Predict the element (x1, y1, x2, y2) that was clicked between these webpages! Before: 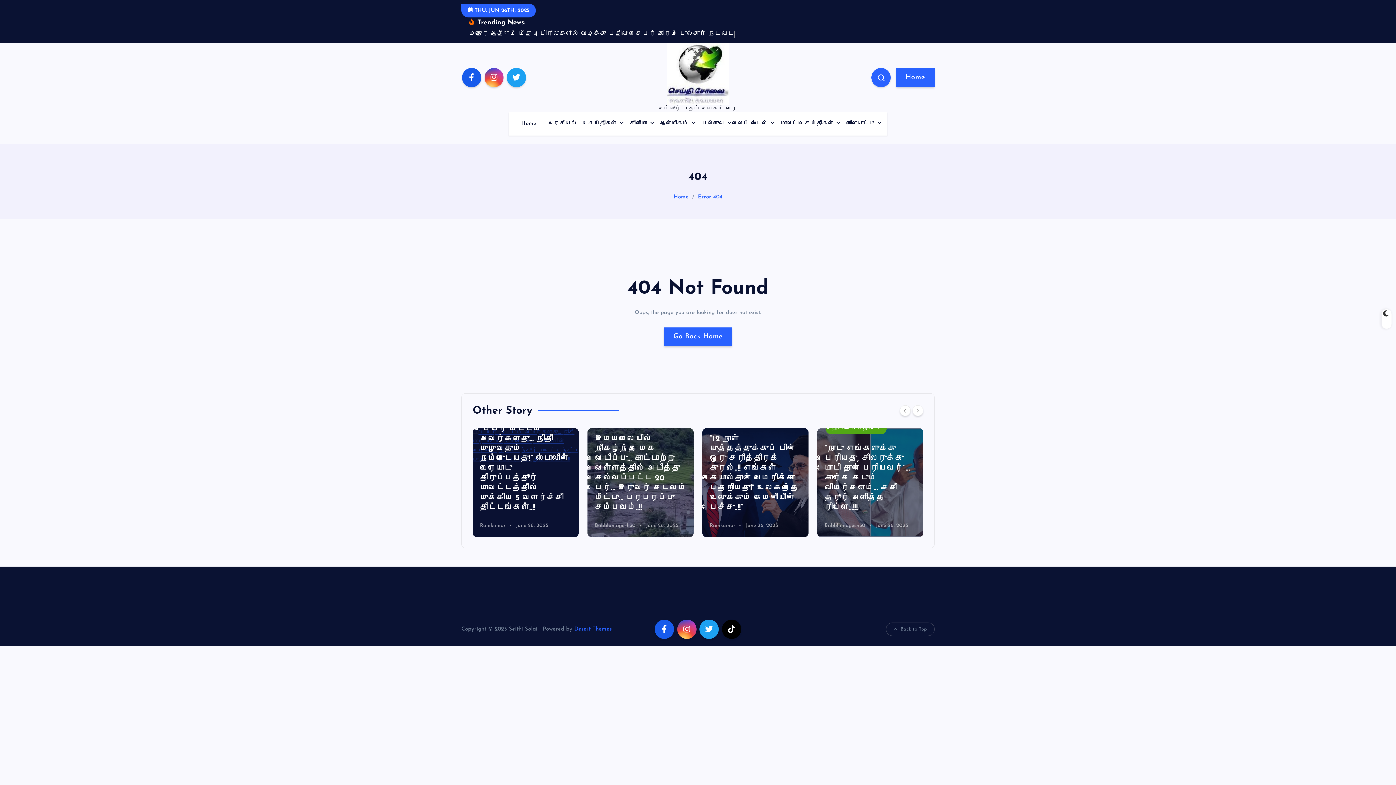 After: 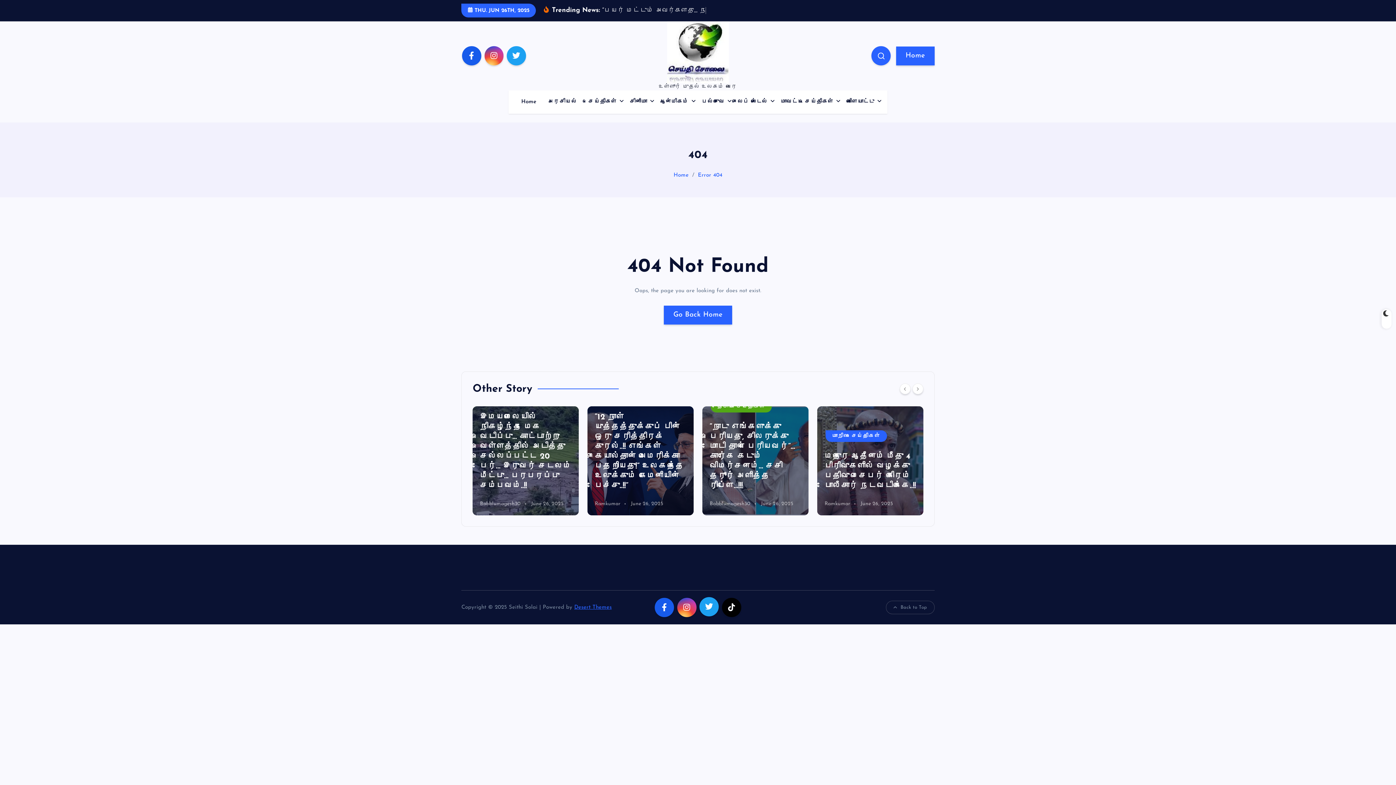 Action: bbox: (699, 619, 718, 639)